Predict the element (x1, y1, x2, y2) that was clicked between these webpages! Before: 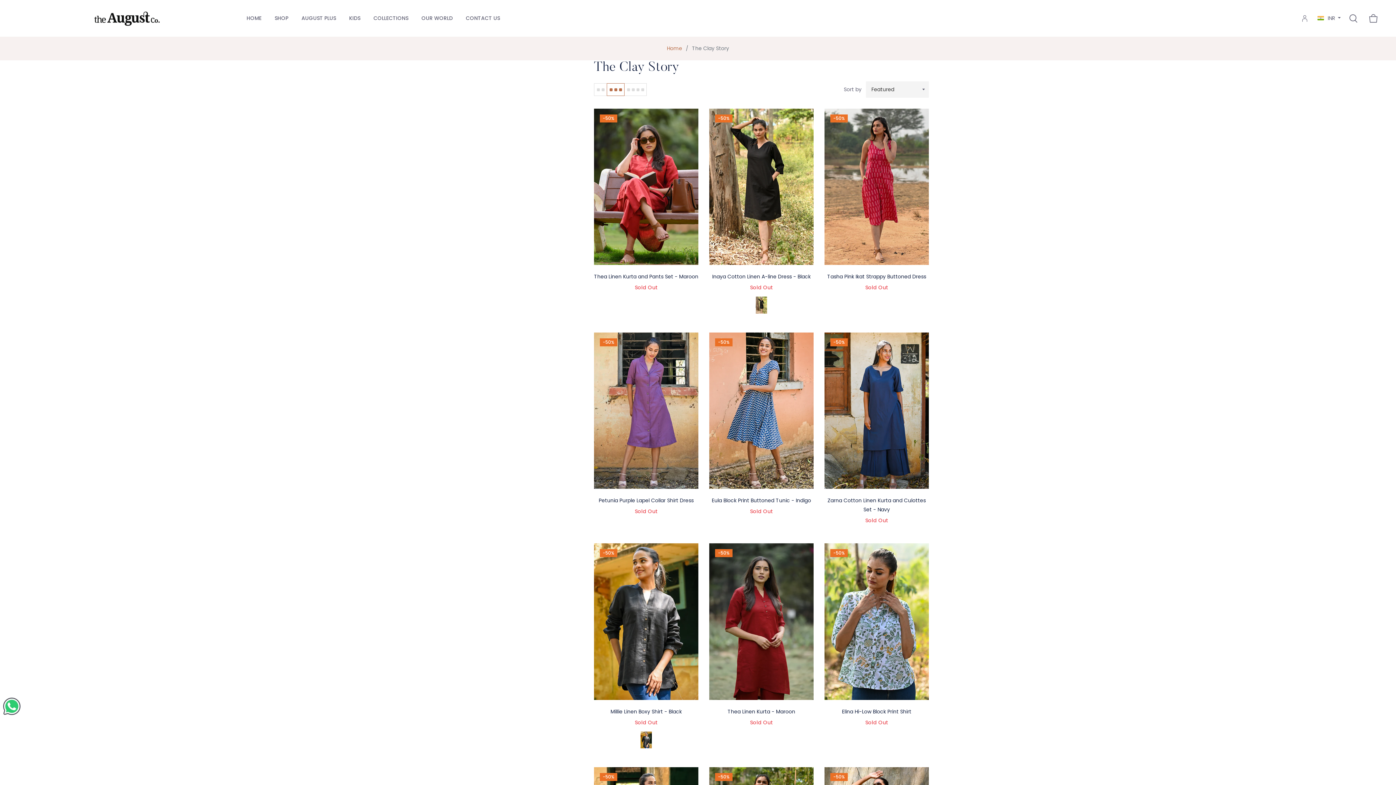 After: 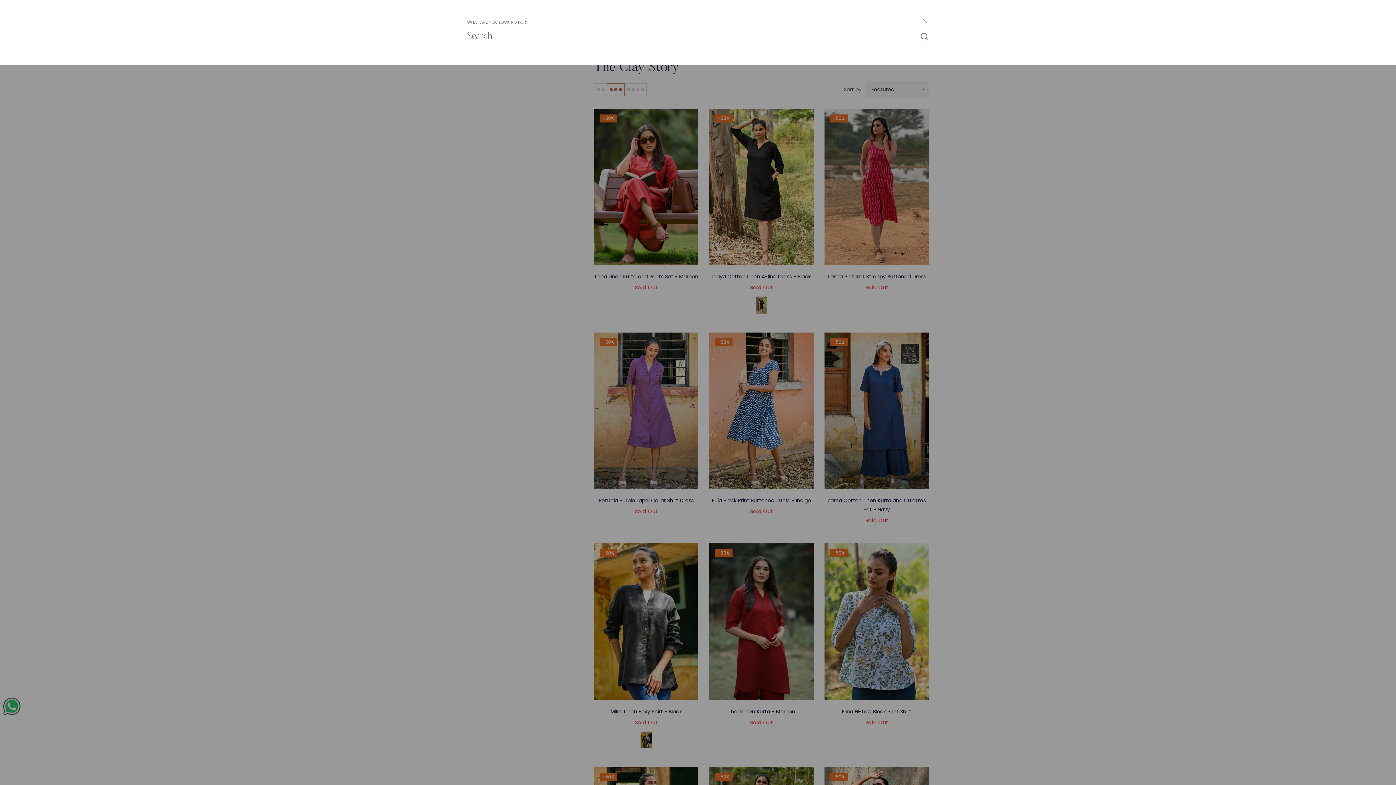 Action: bbox: (1349, 8, 1364, 28)